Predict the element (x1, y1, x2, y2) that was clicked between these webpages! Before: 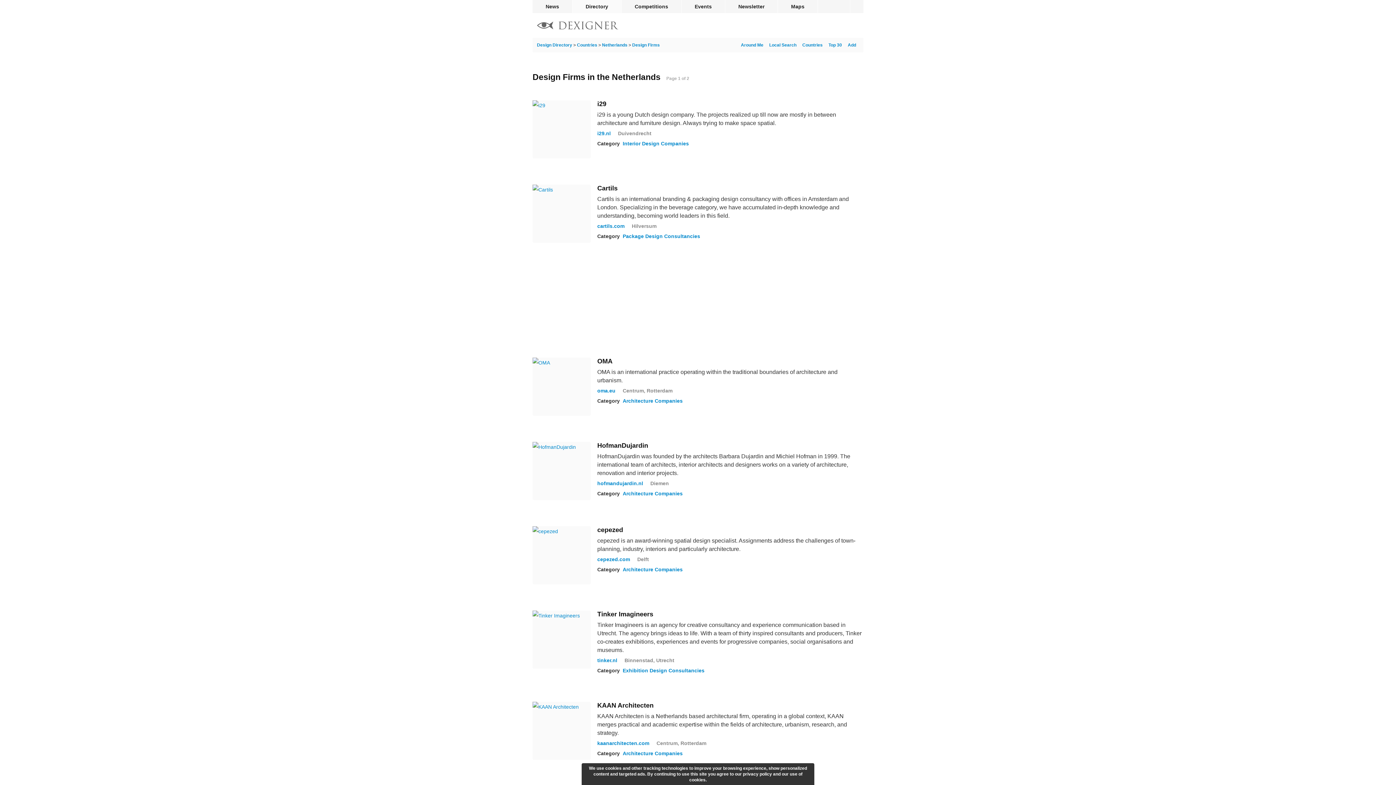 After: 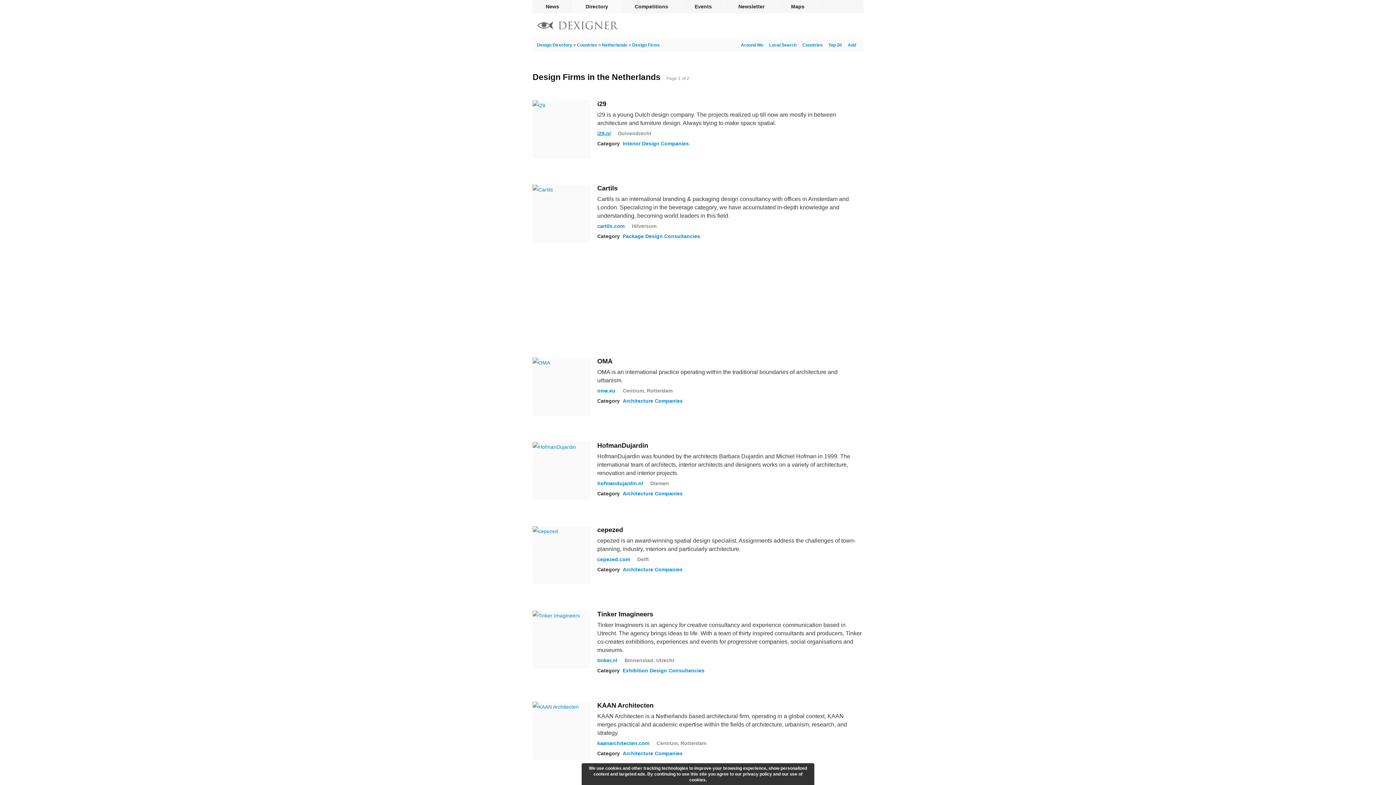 Action: bbox: (597, 130, 610, 136) label: i29.nl